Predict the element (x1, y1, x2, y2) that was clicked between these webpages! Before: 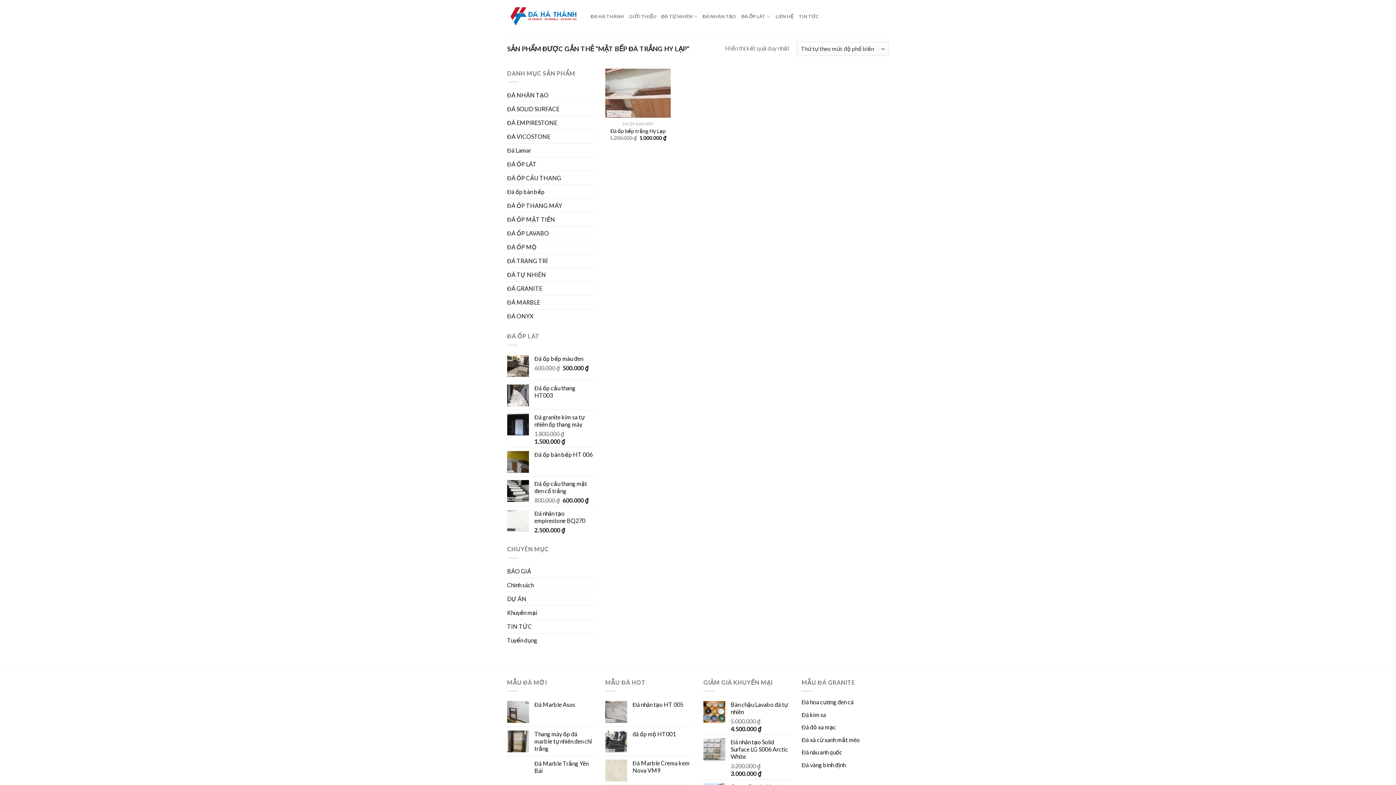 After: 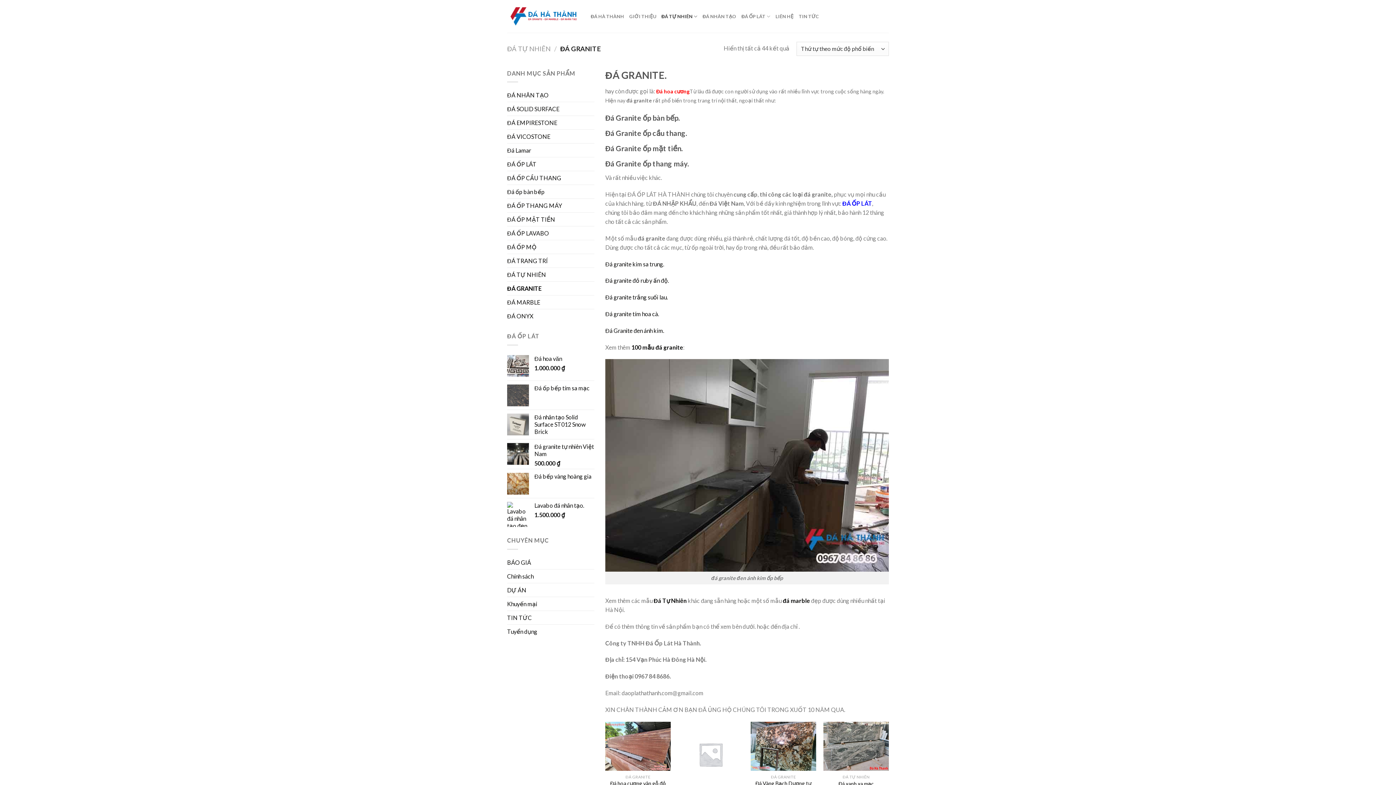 Action: bbox: (507, 281, 594, 295) label: ĐÁ GRANITE